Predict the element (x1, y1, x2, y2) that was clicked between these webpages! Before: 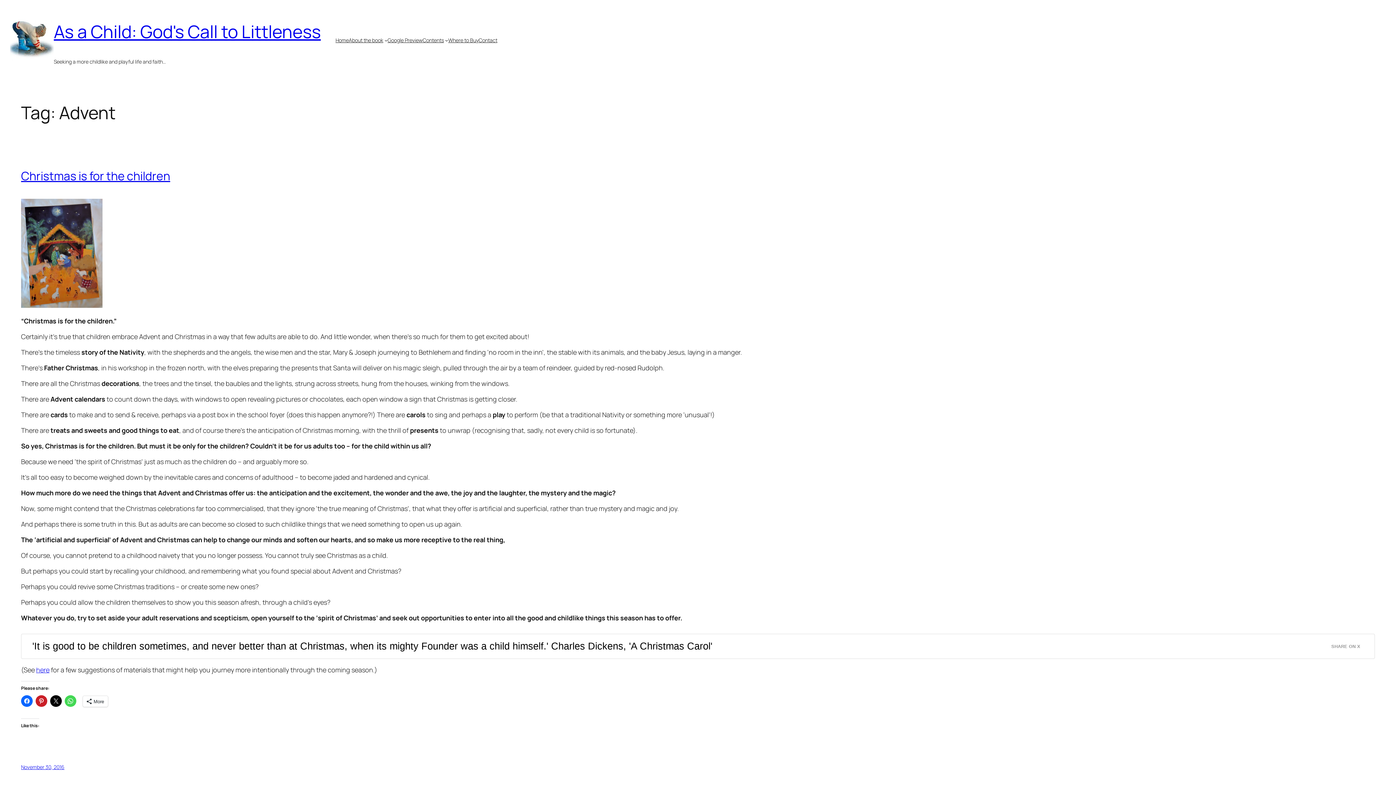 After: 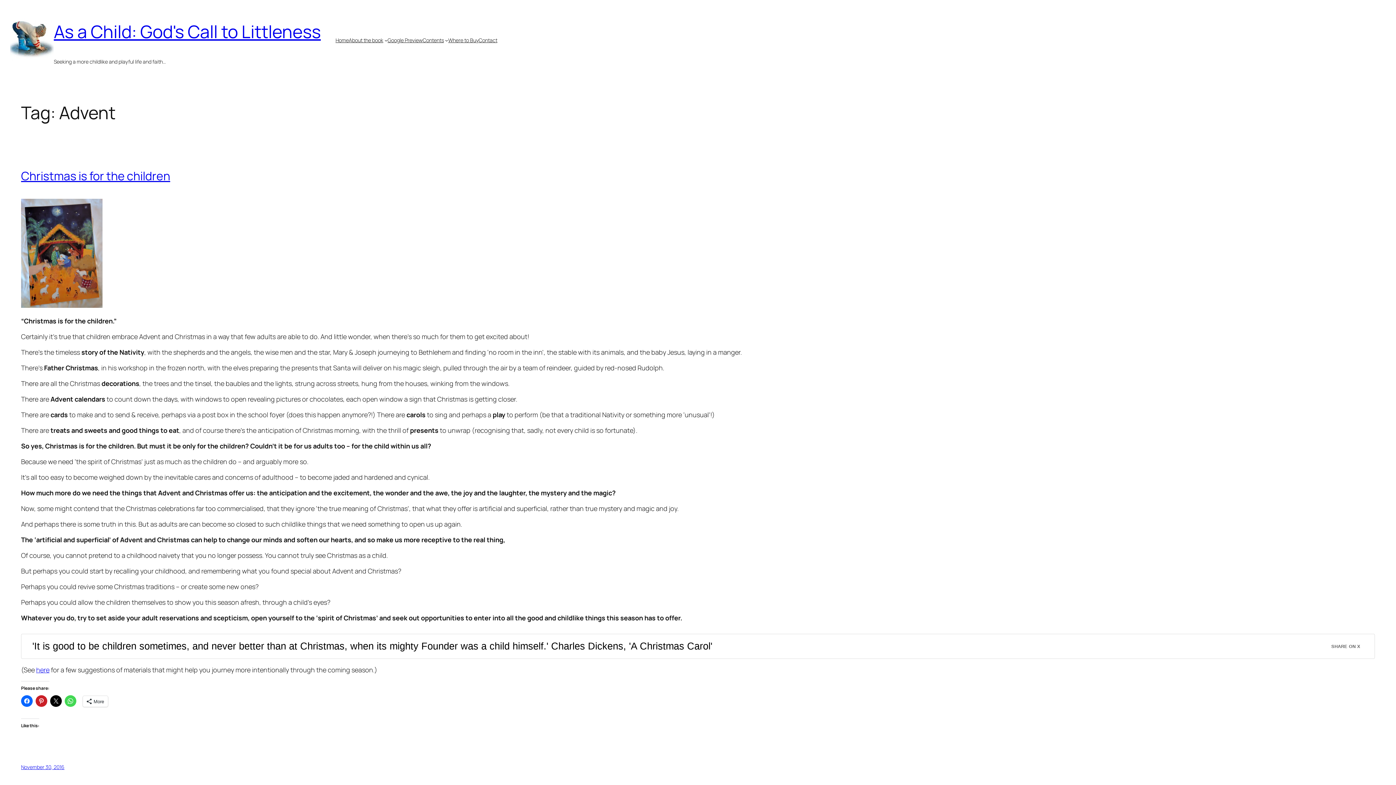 Action: bbox: (1331, 640, 1369, 650) label: SHARE ON X